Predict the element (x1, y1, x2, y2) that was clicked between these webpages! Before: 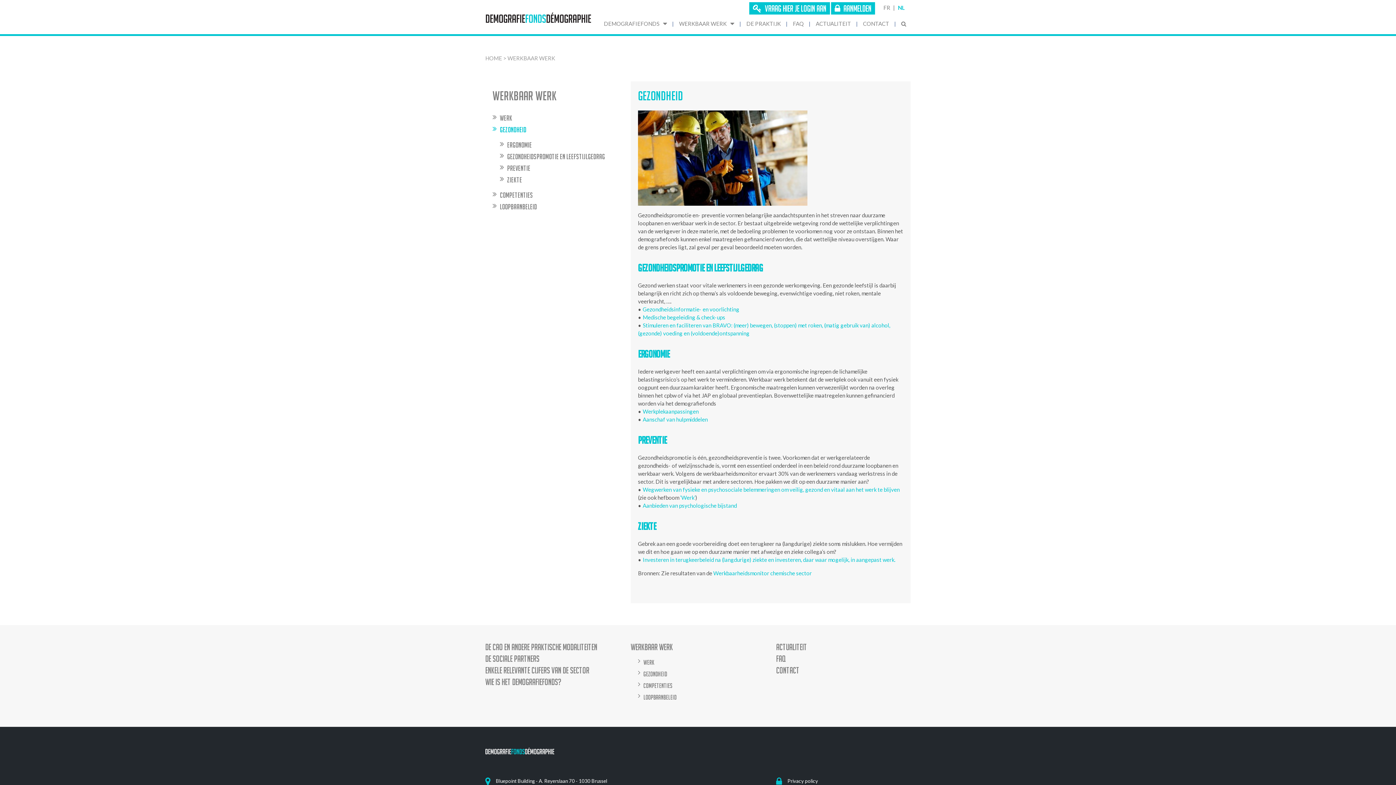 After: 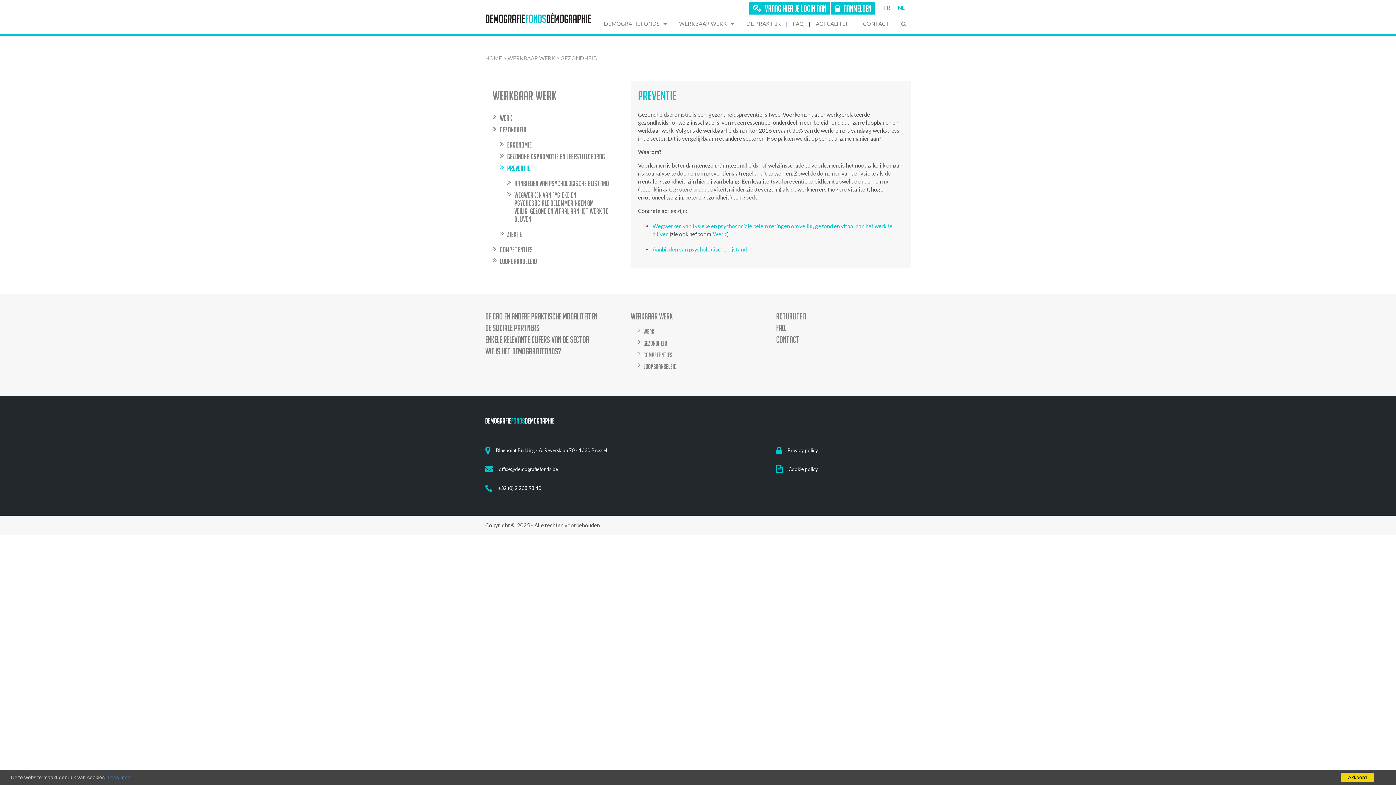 Action: bbox: (638, 434, 666, 446) label: PREVENTIE